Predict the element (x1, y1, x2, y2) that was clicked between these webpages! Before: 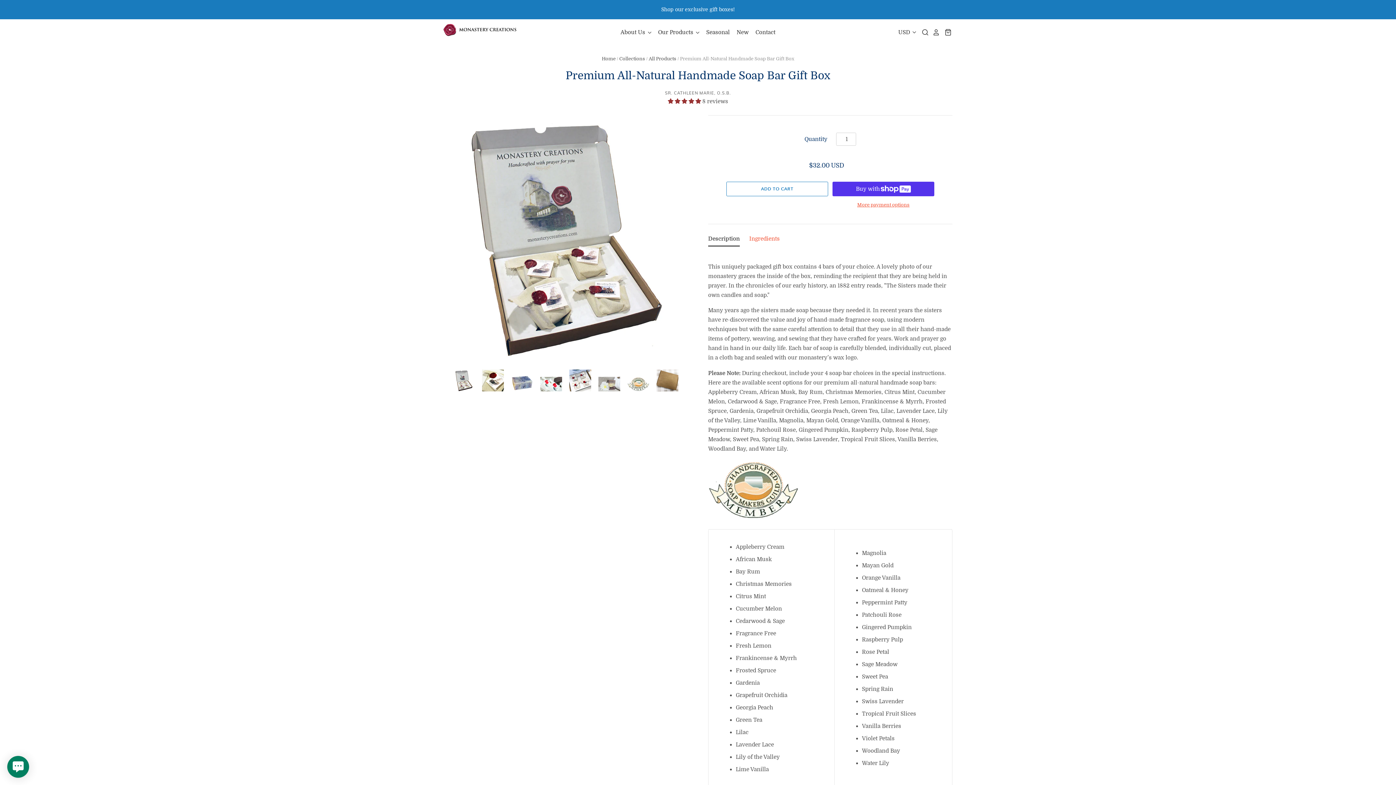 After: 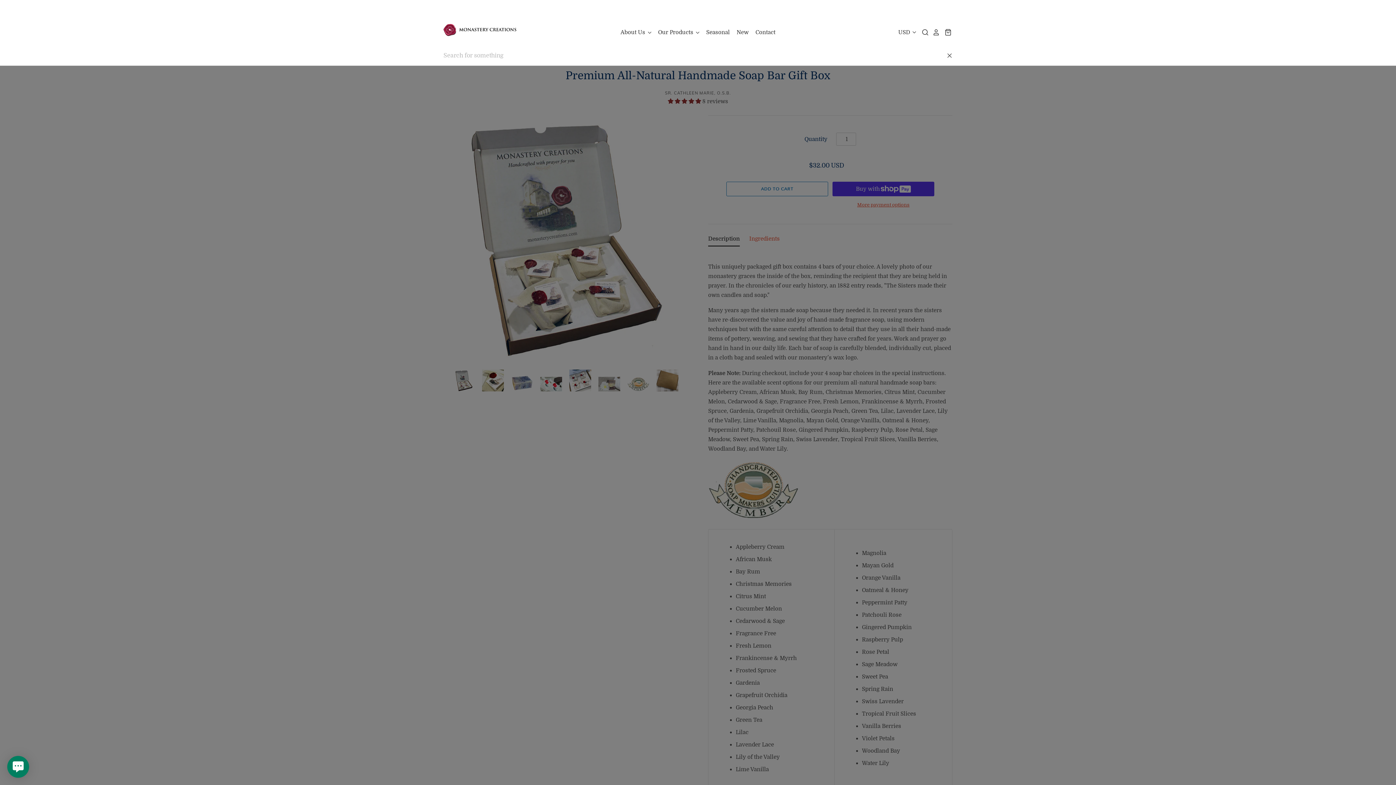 Action: bbox: (918, 27, 929, 37)